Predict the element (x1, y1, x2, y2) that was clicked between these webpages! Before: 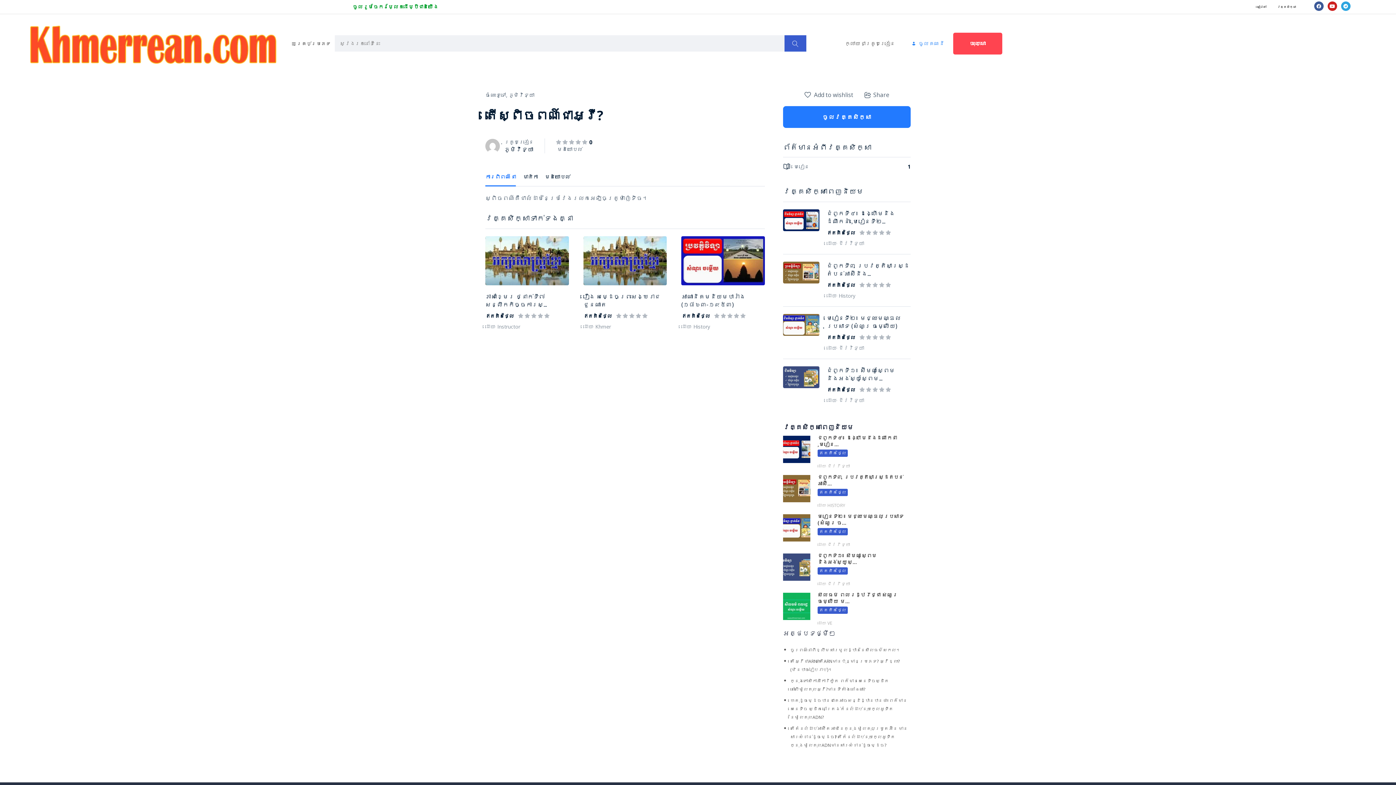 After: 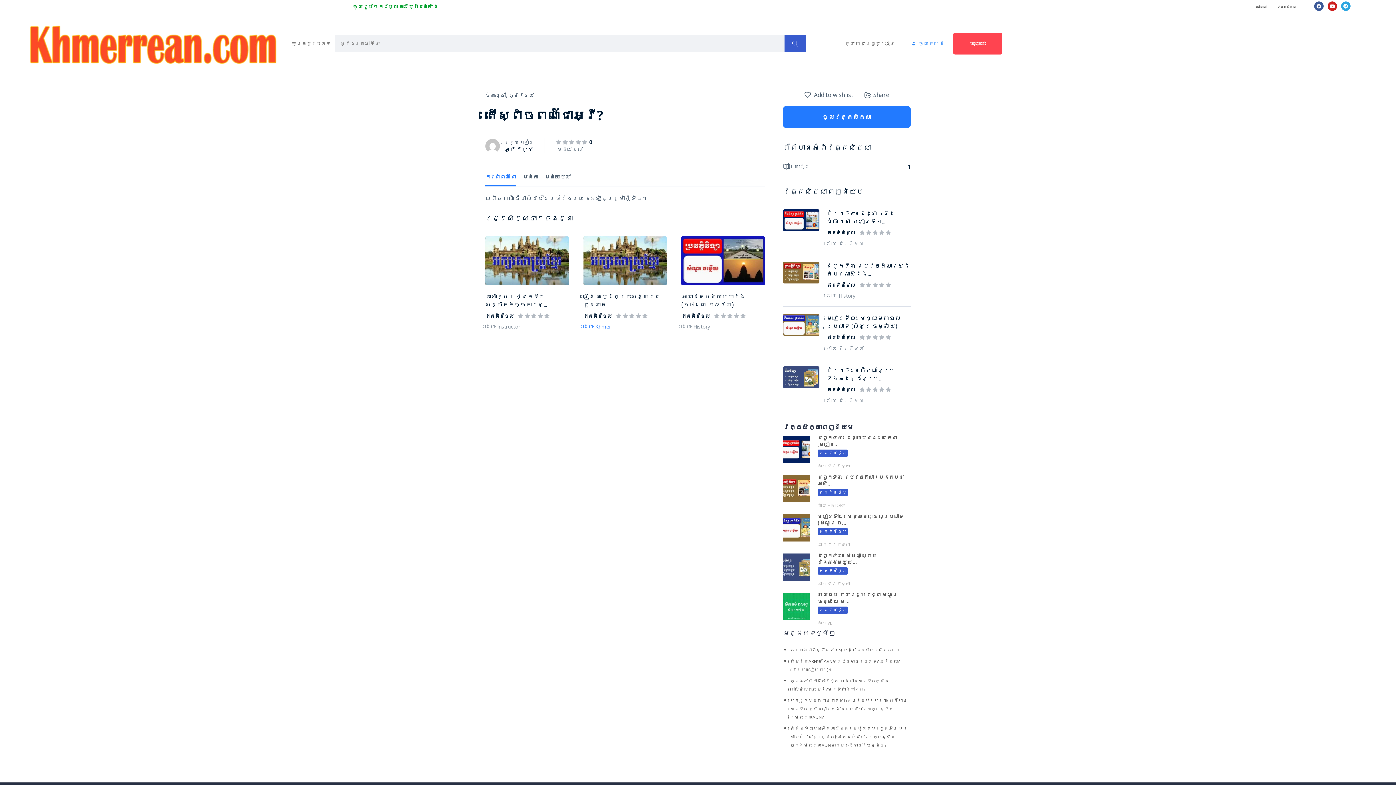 Action: bbox: (583, 323, 611, 330) label: ដោយៈ Khmer